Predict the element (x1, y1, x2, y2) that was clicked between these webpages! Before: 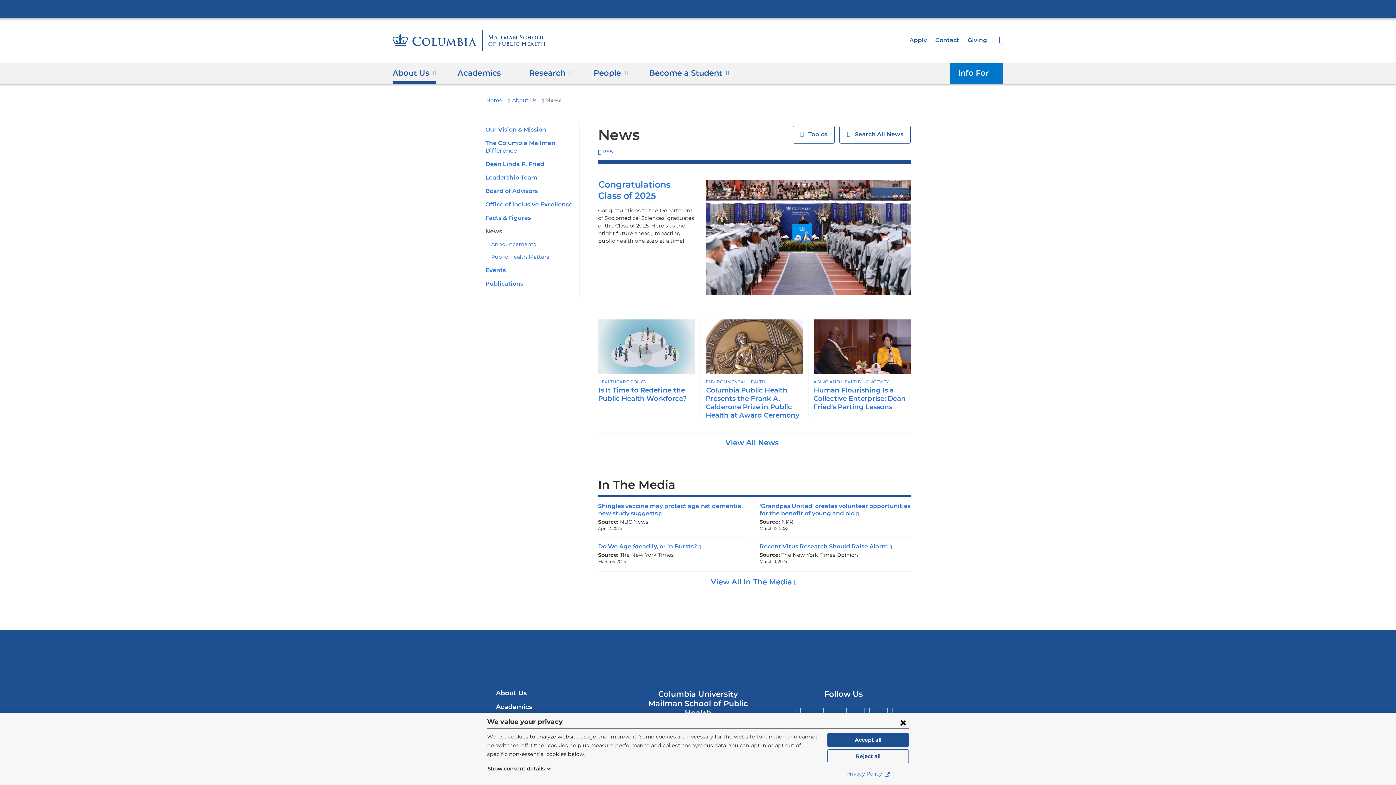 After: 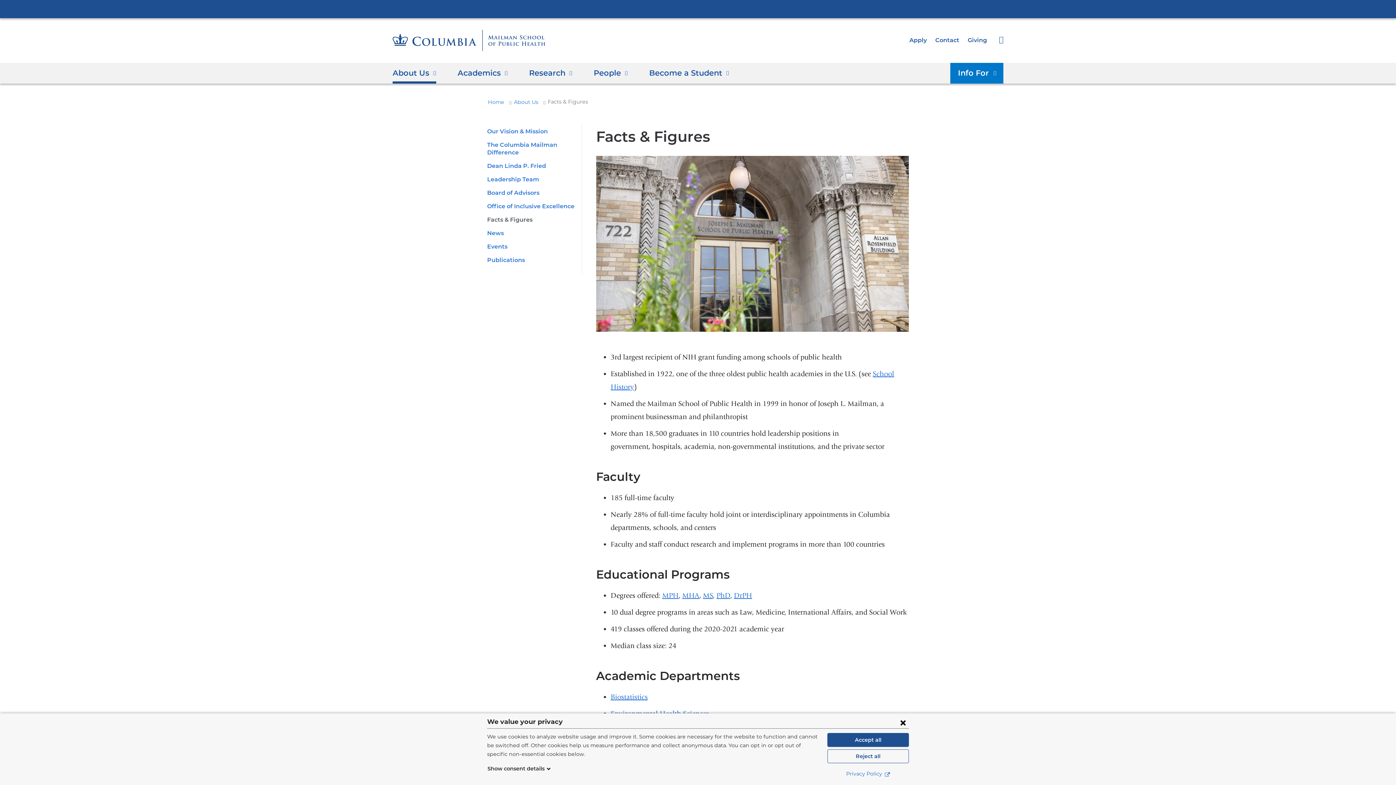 Action: label: Facts & Figures bbox: (485, 214, 530, 221)